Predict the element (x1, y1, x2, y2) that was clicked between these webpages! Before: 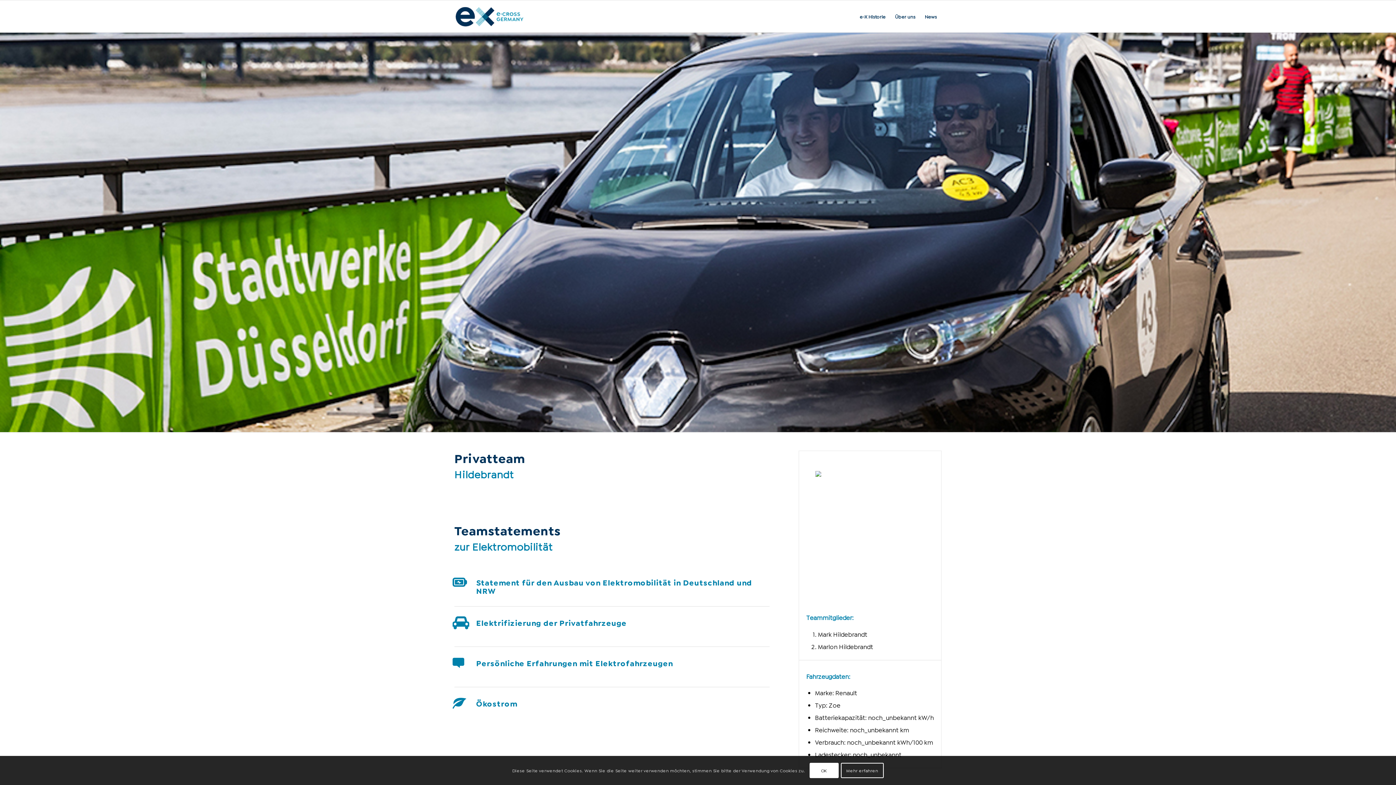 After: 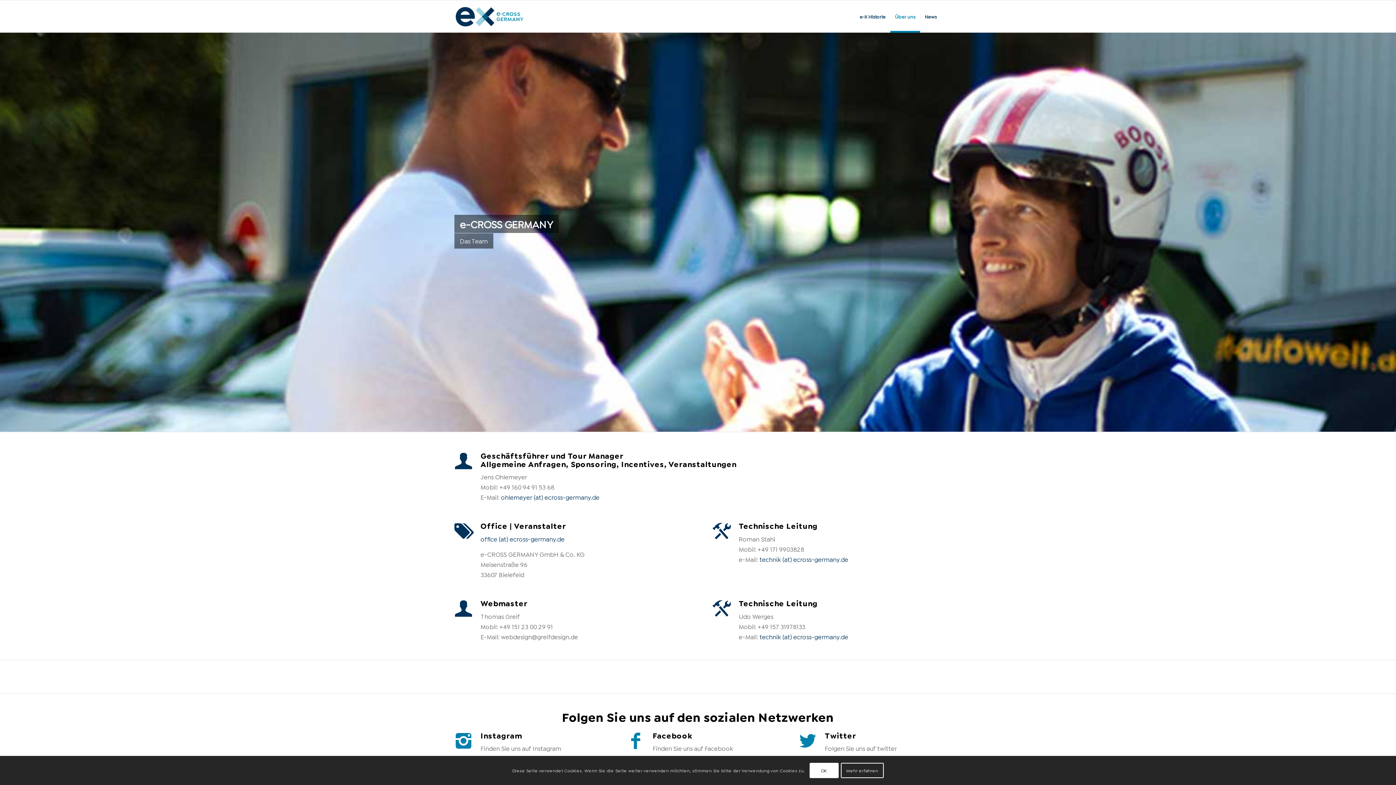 Action: label: Über uns bbox: (890, 0, 920, 32)